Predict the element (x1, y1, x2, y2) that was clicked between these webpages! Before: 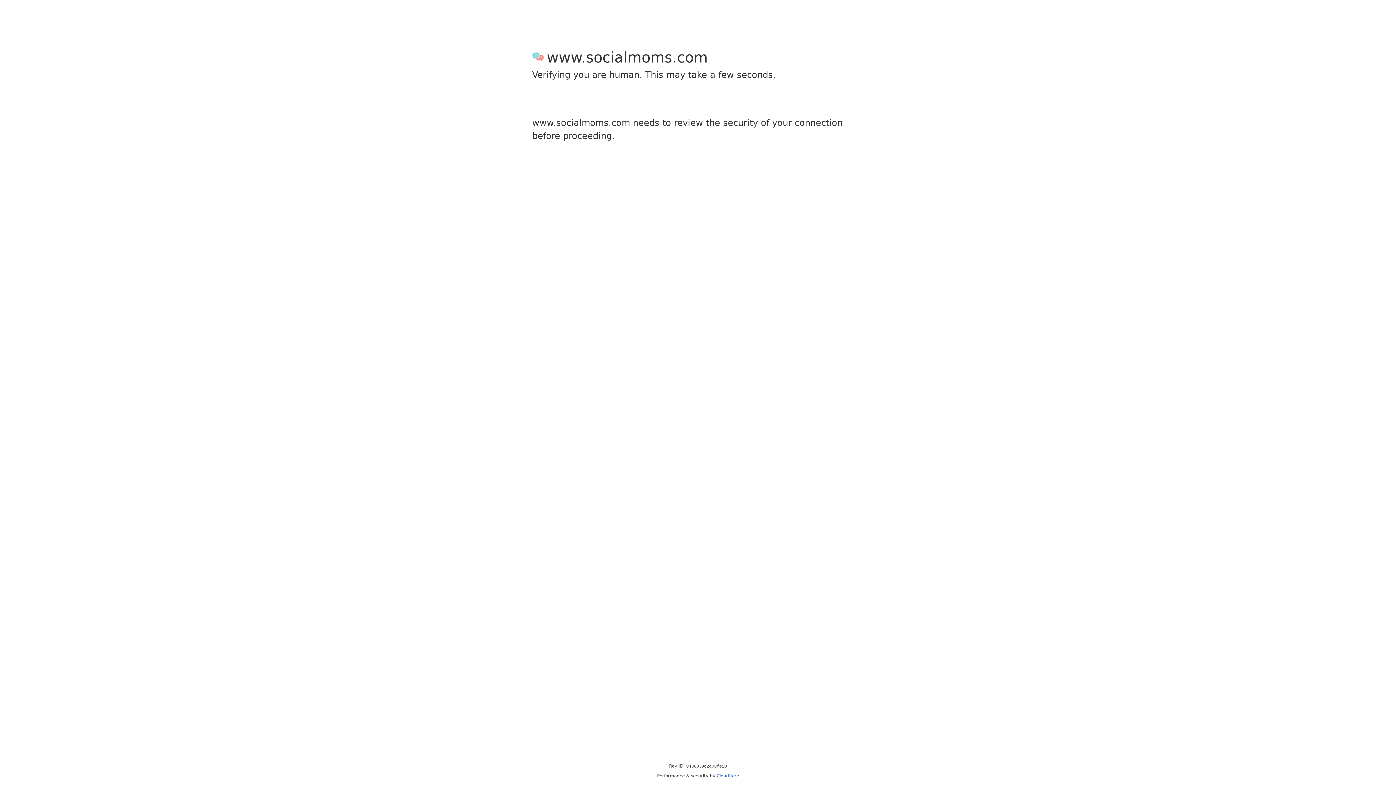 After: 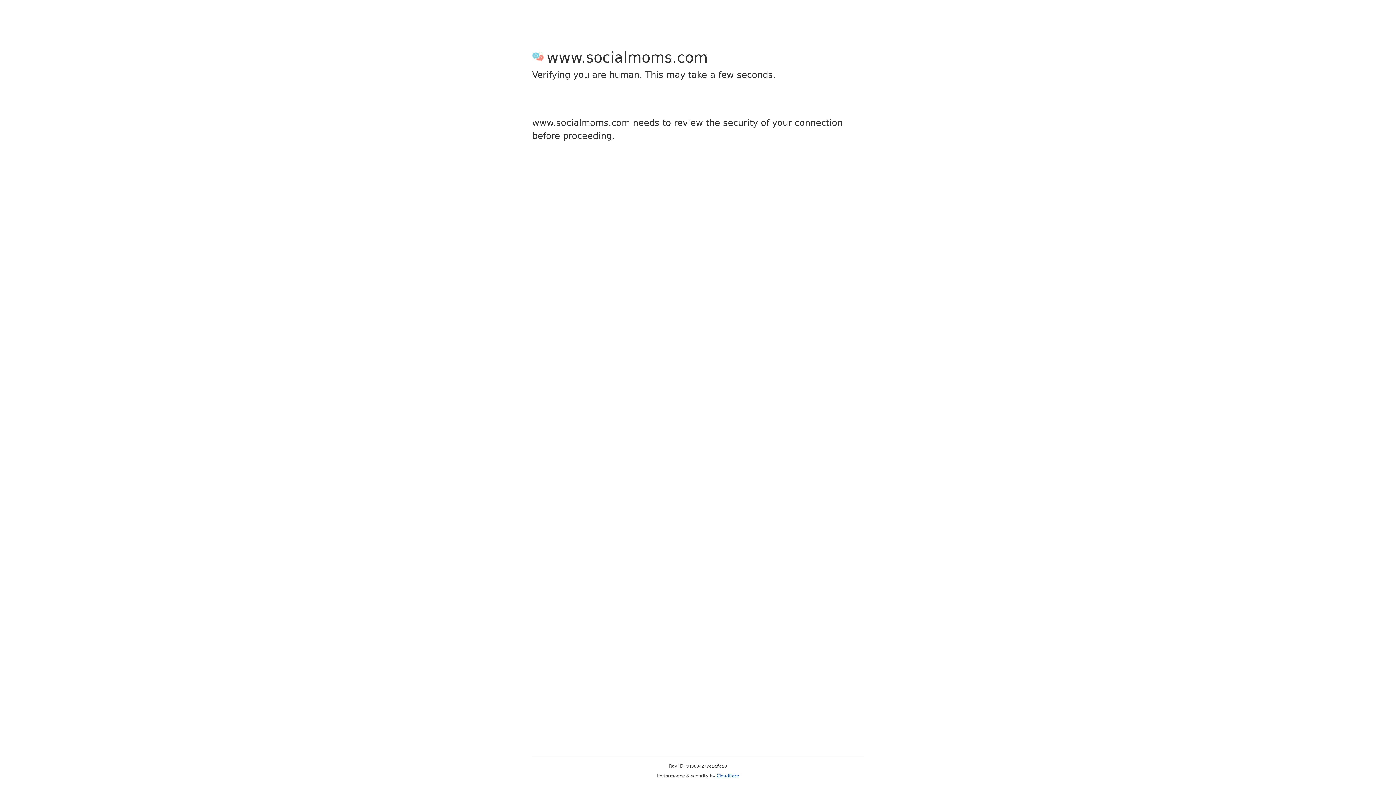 Action: bbox: (716, 773, 739, 778) label: Cloudflare